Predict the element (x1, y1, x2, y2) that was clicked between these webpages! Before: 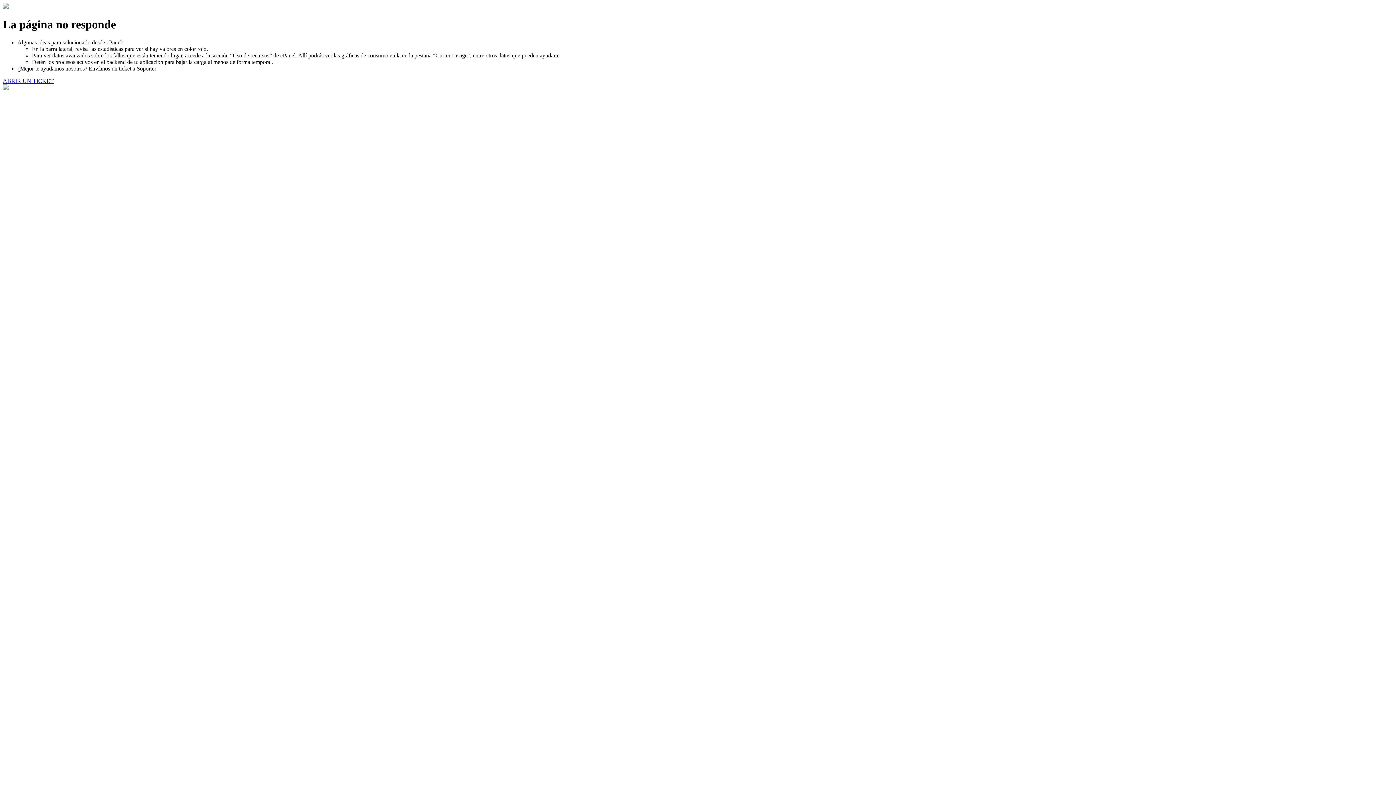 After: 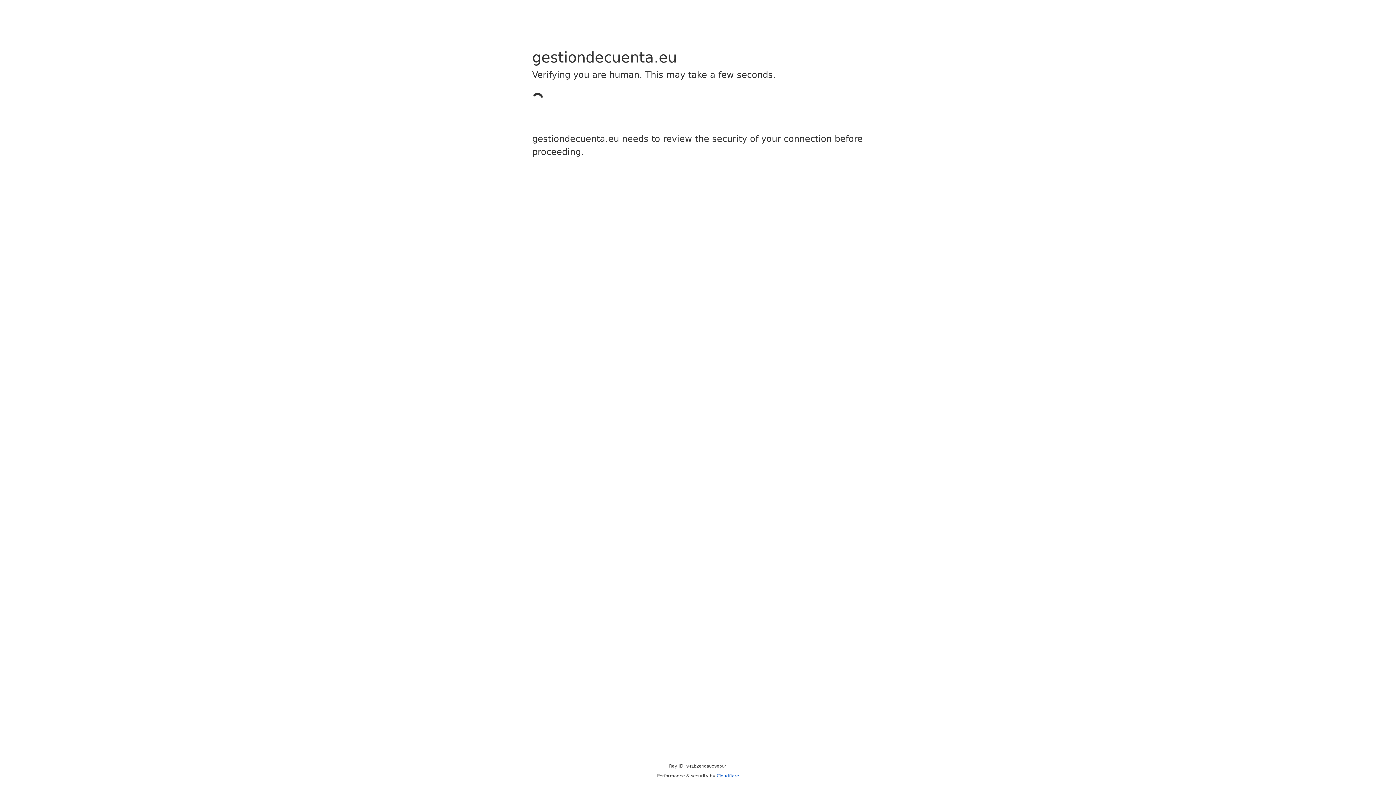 Action: bbox: (2, 77, 53, 83) label: ABRIR UN TICKET